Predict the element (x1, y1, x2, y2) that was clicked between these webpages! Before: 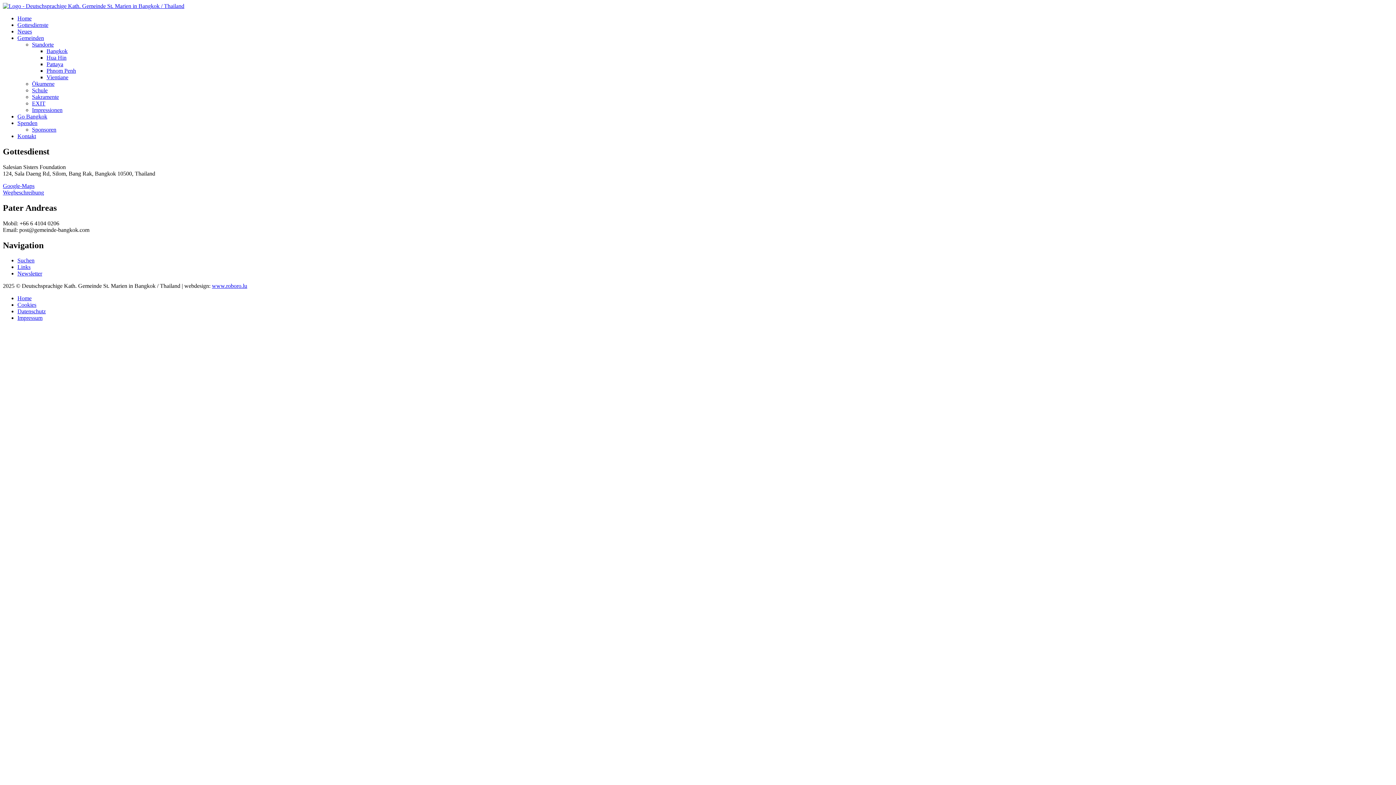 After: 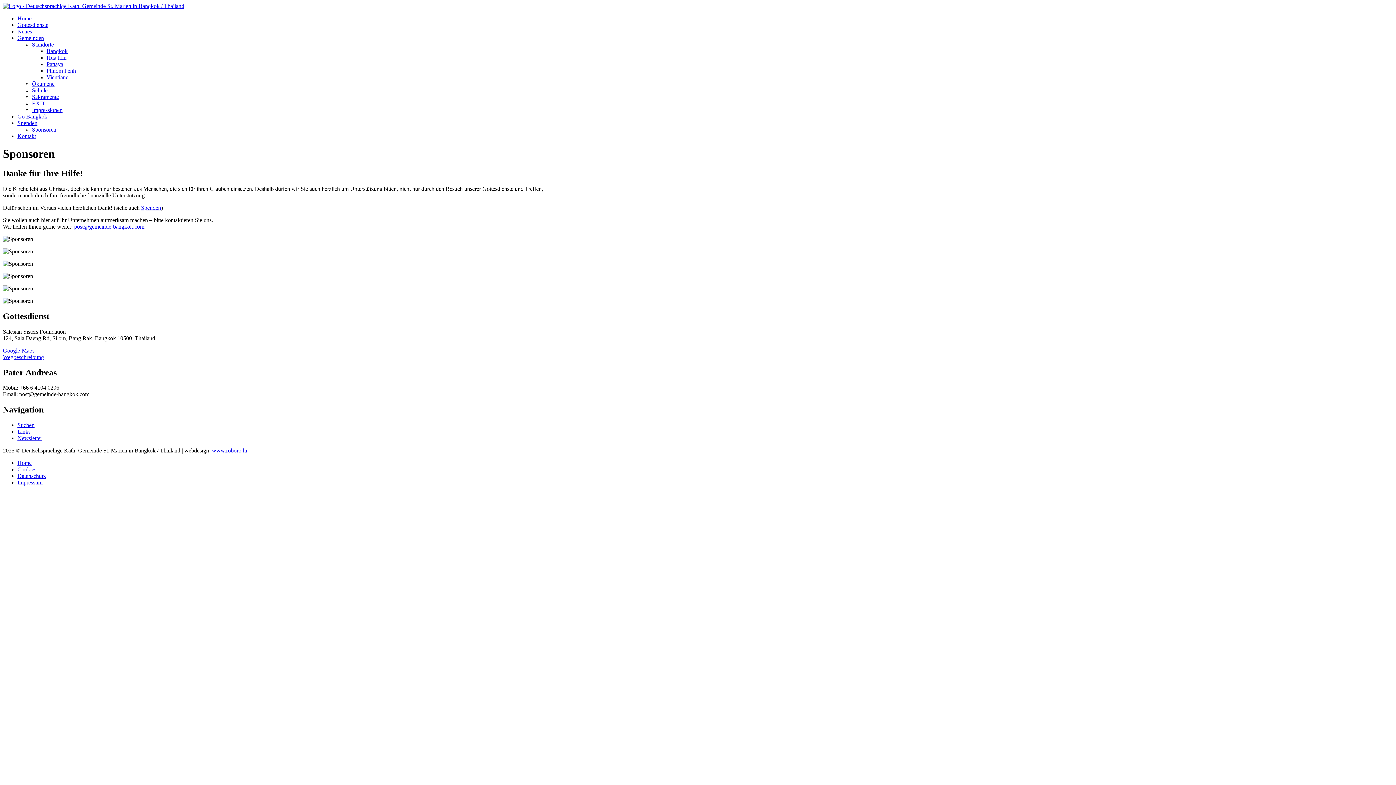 Action: bbox: (32, 126, 56, 132) label: Sponsoren